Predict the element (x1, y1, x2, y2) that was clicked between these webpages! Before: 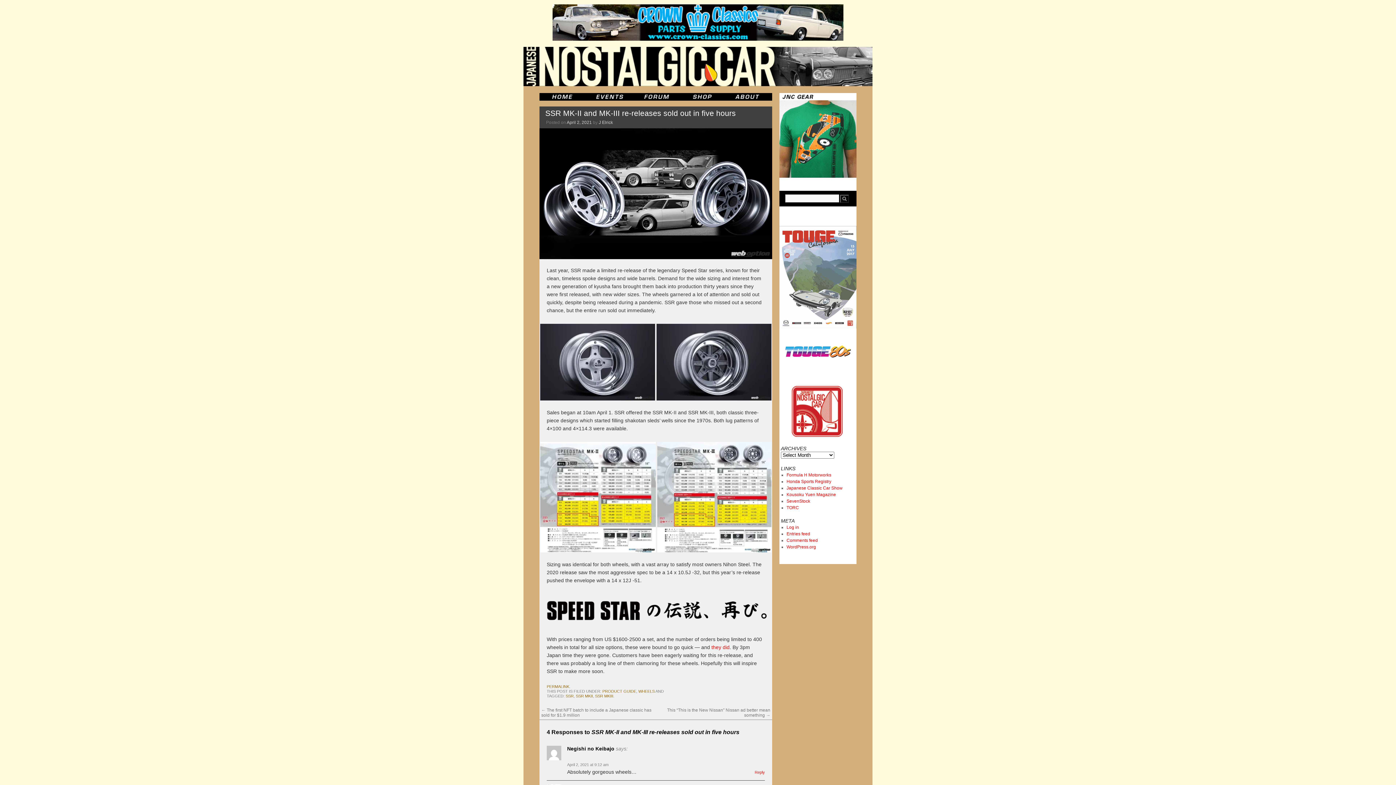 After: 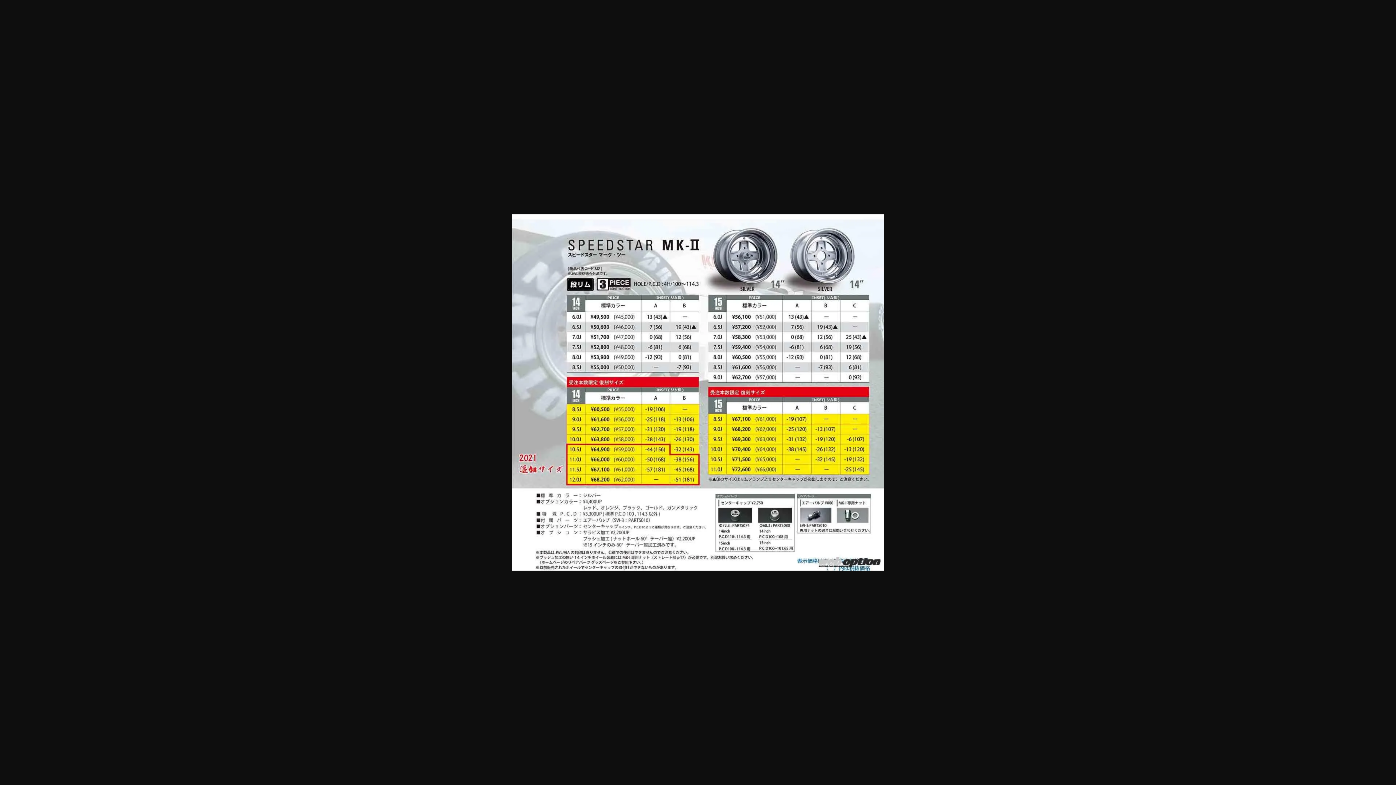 Action: bbox: (539, 494, 656, 499)